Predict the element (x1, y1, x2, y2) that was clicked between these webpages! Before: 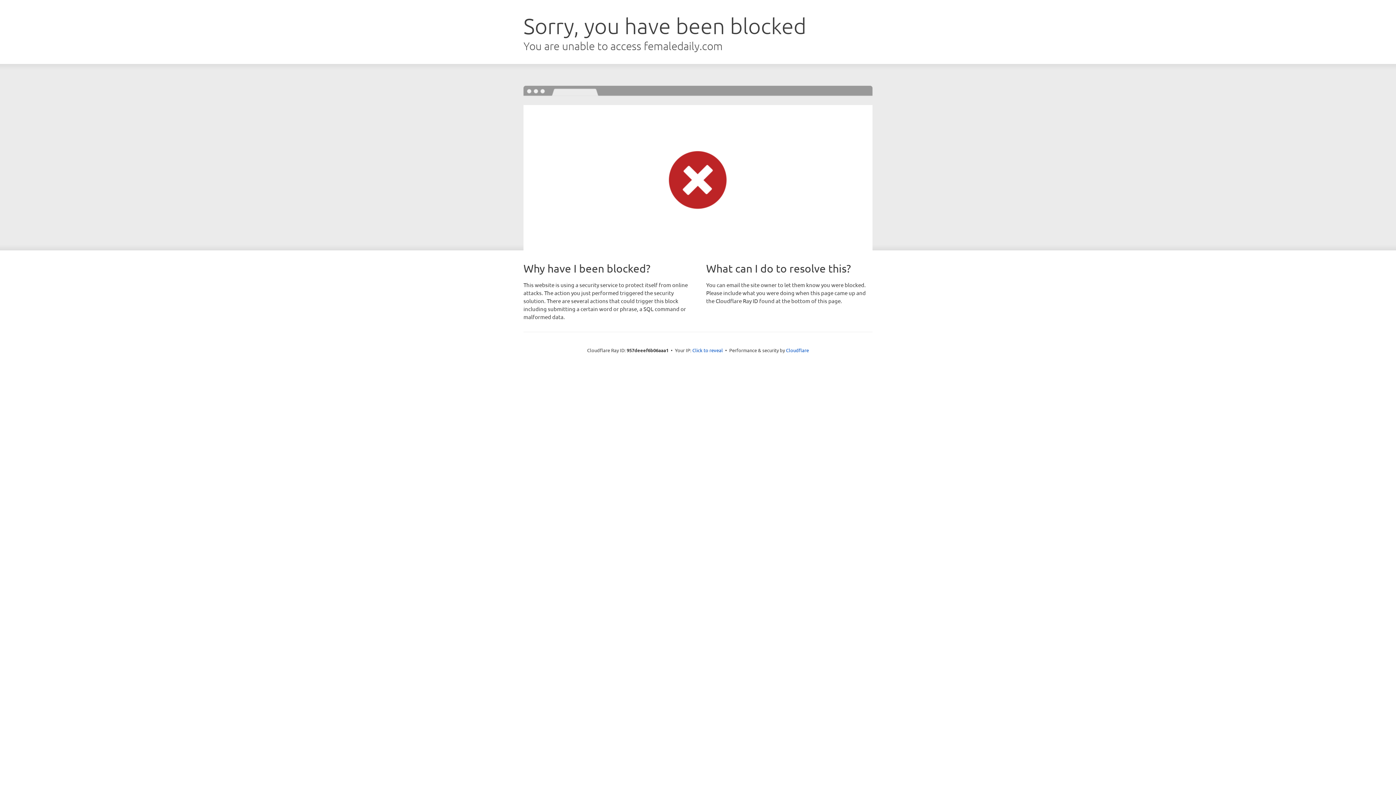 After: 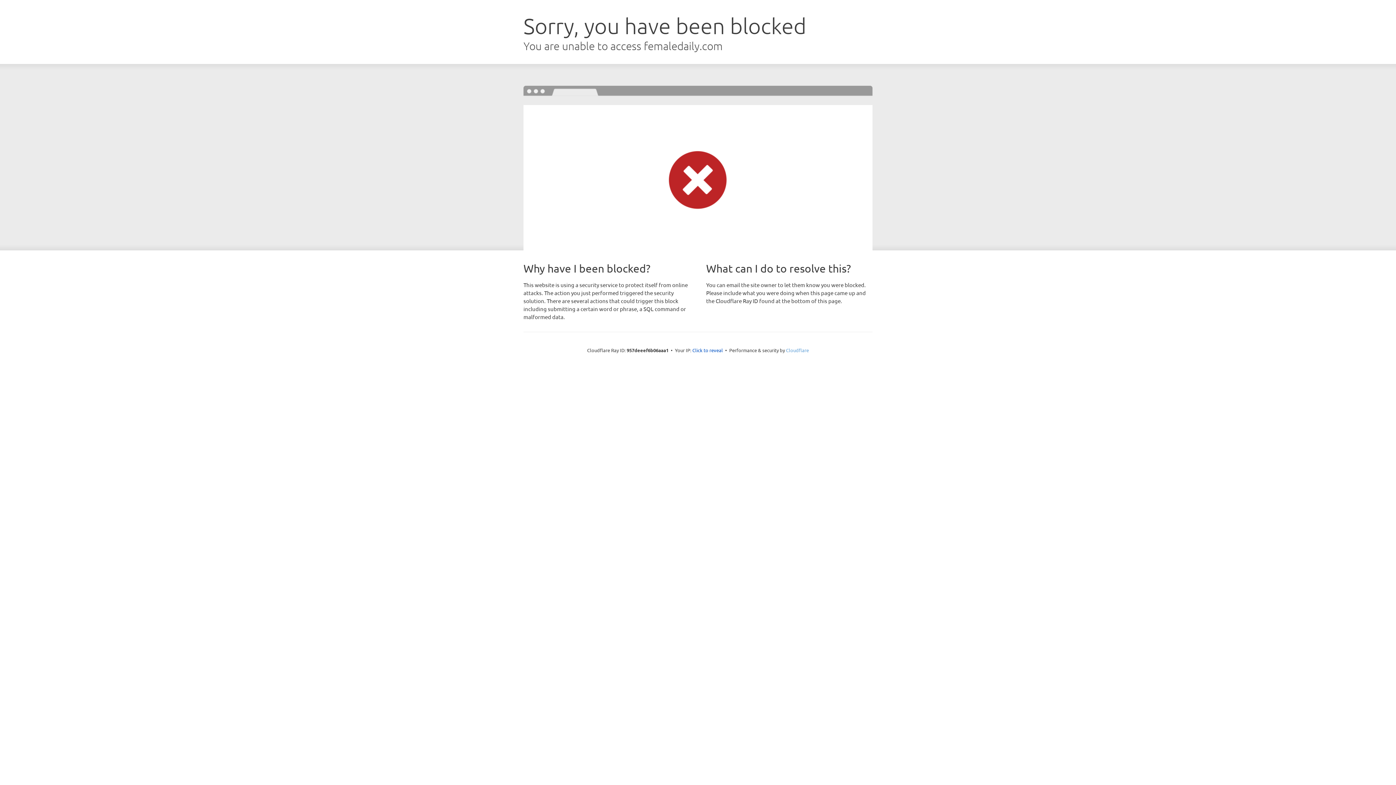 Action: label: Cloudflare bbox: (786, 347, 809, 353)